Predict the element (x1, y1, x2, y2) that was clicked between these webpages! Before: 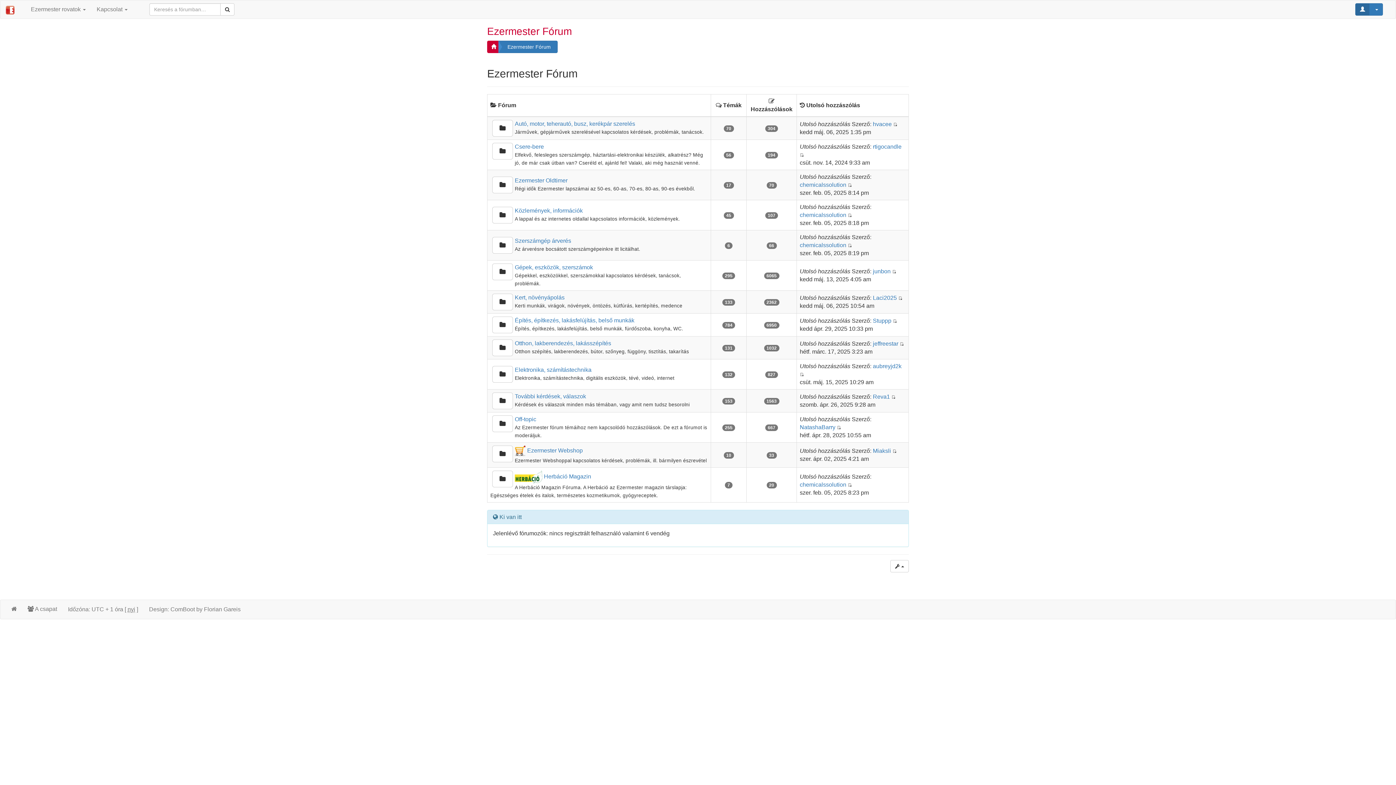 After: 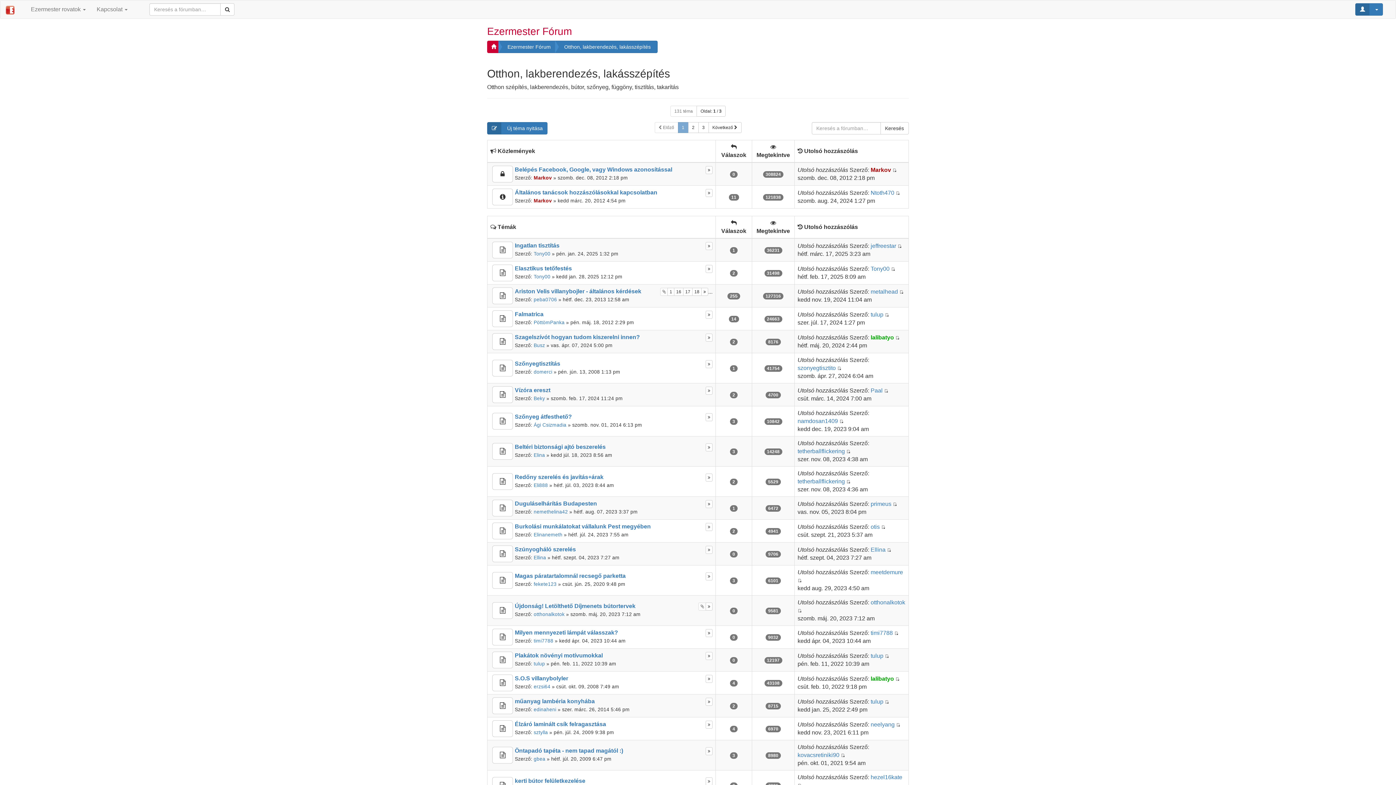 Action: bbox: (514, 340, 611, 346) label: Otthon, lakberendezés, lakásszépítés